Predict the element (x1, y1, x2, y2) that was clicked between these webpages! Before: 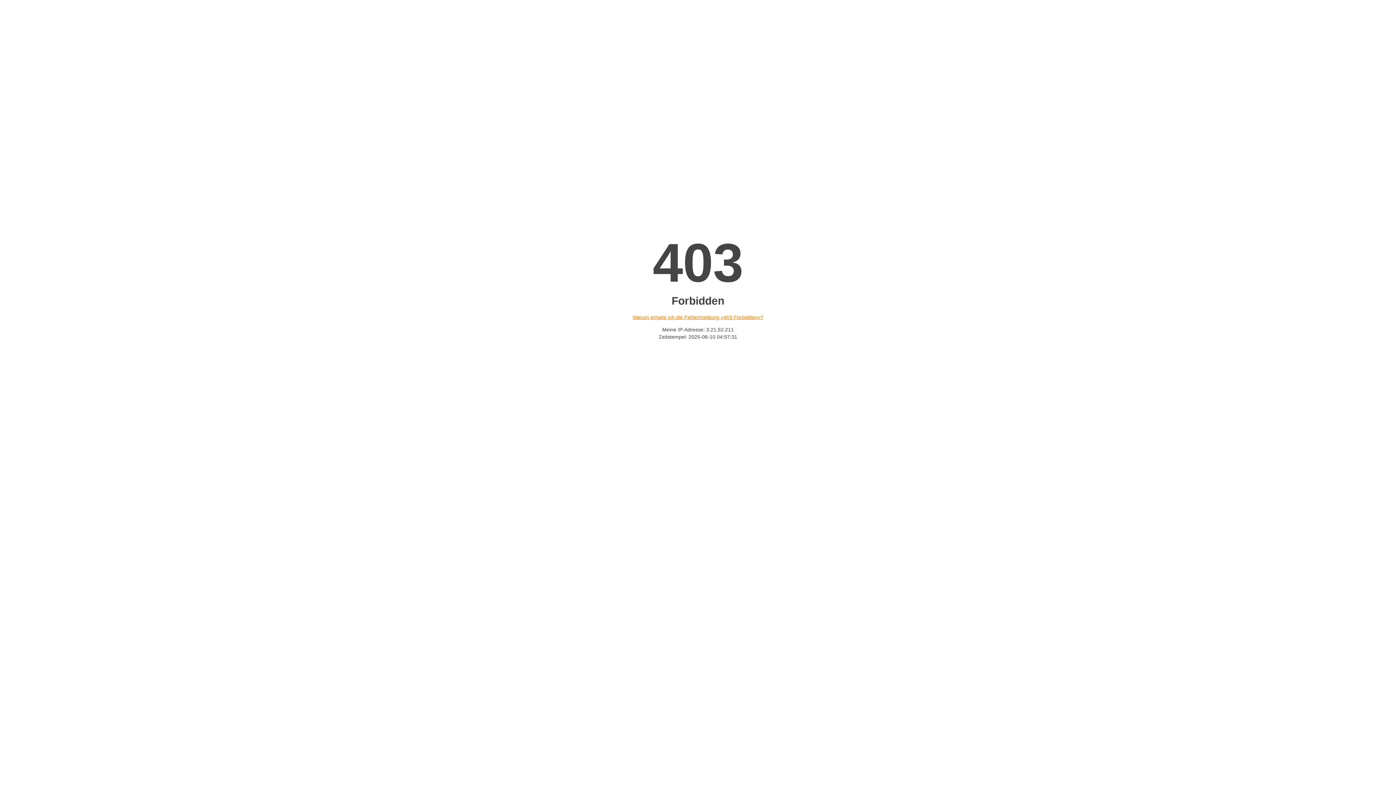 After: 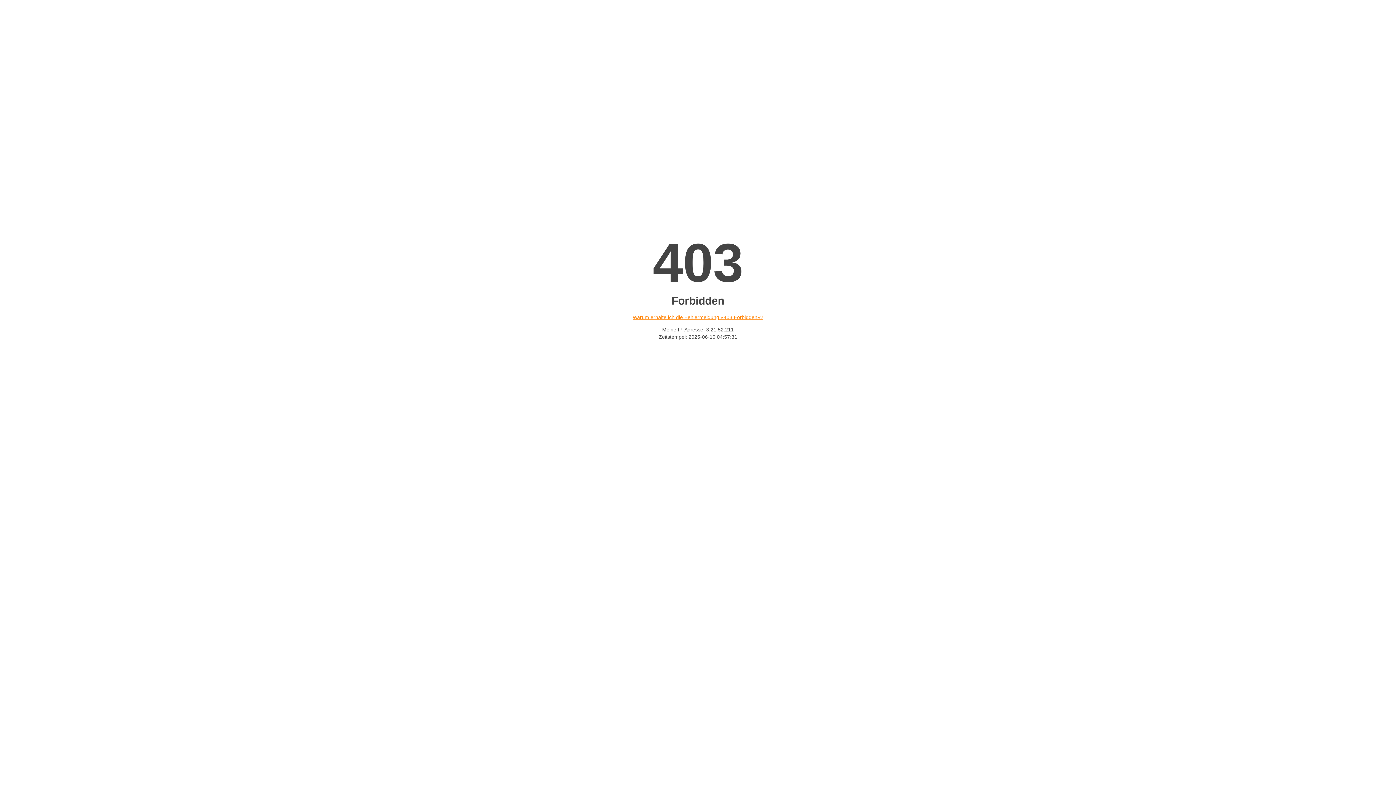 Action: bbox: (632, 314, 763, 320) label: Warum erhalte ich die Fehlermeldung «403 Forbidden»?